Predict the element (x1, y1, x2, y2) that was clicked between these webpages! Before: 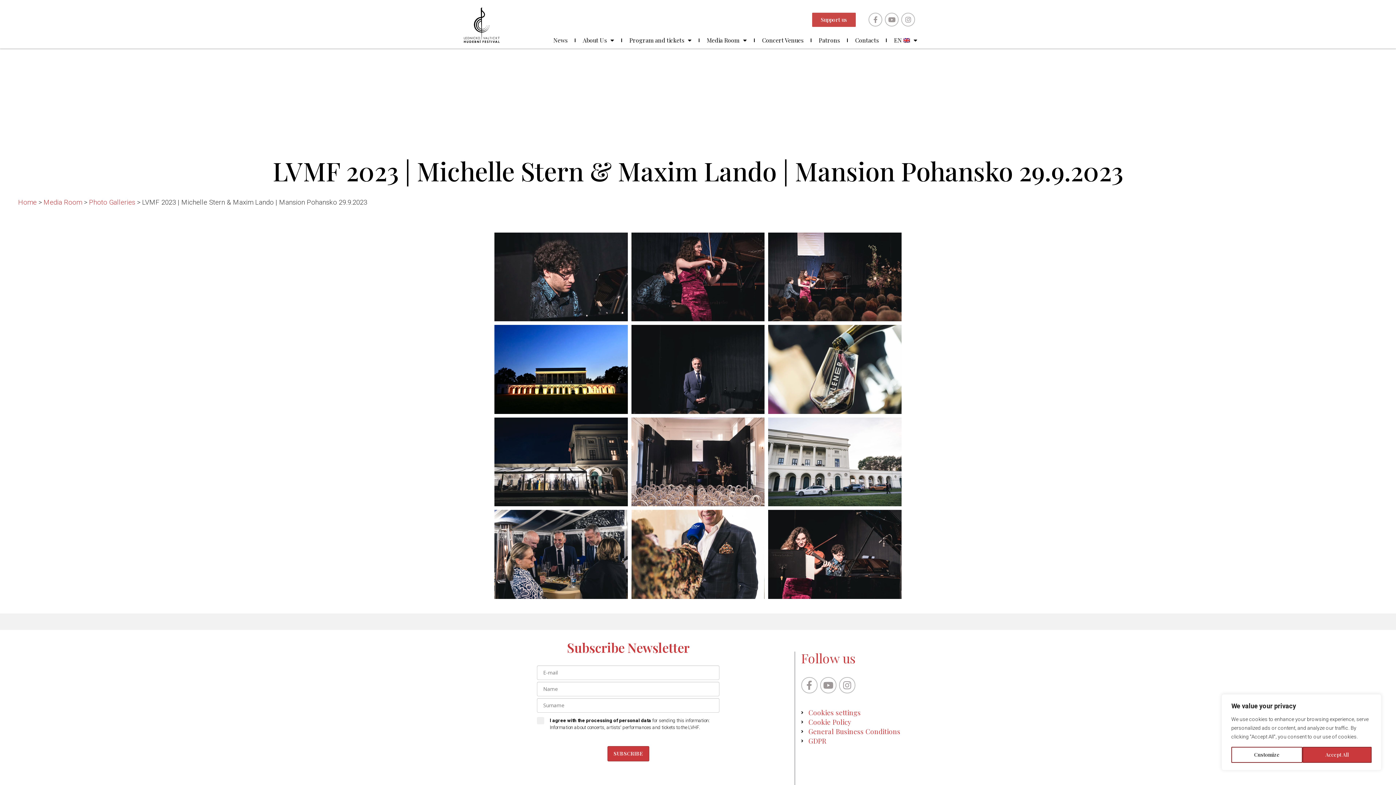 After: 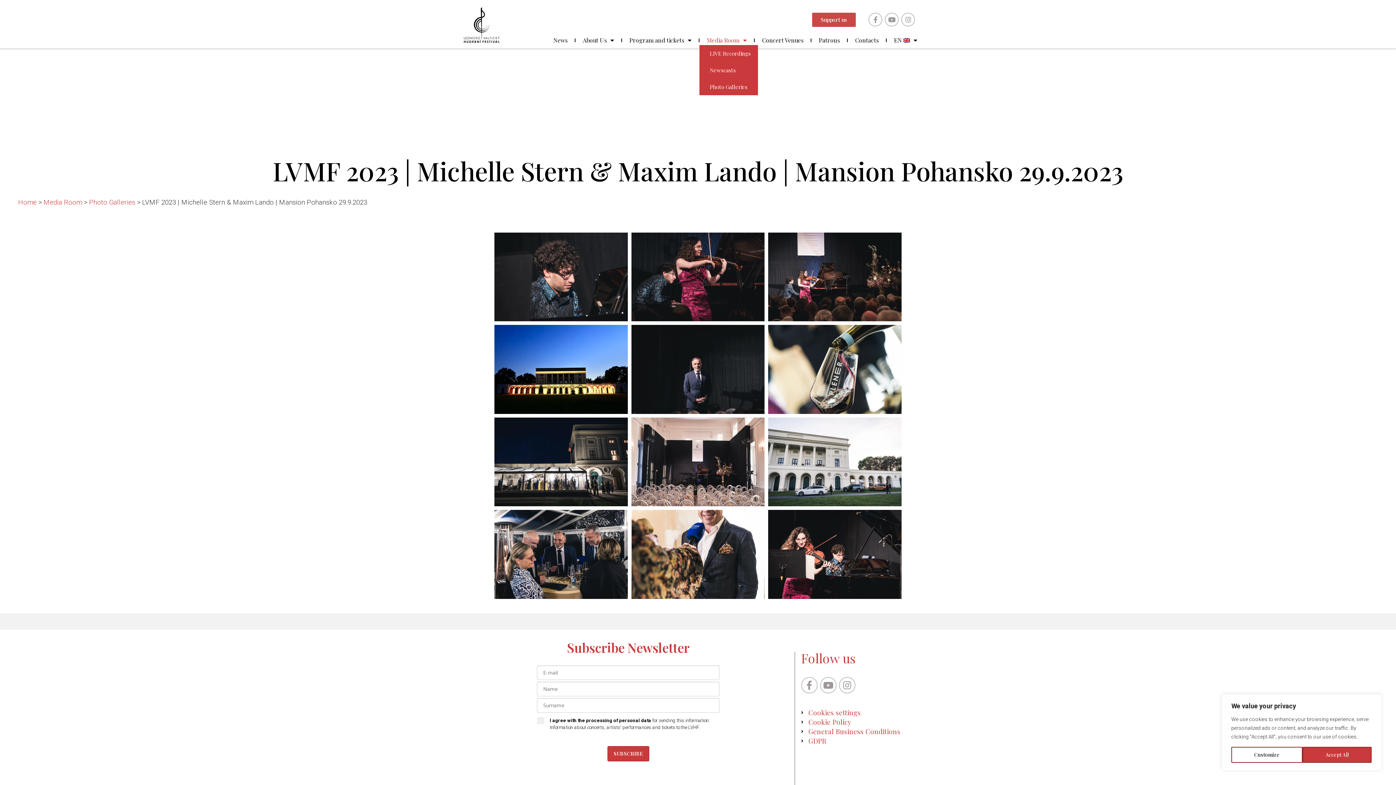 Action: label: Media Room bbox: (699, 35, 754, 45)